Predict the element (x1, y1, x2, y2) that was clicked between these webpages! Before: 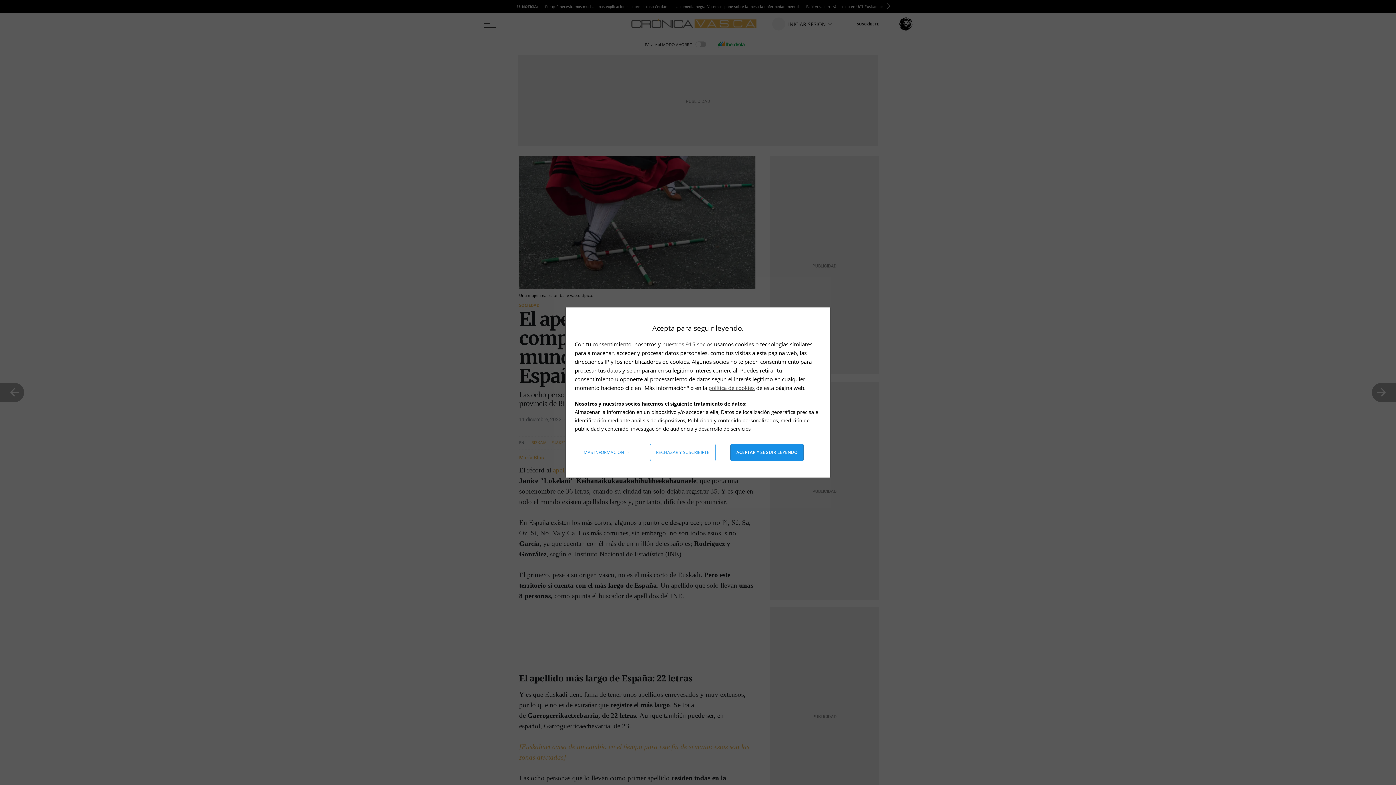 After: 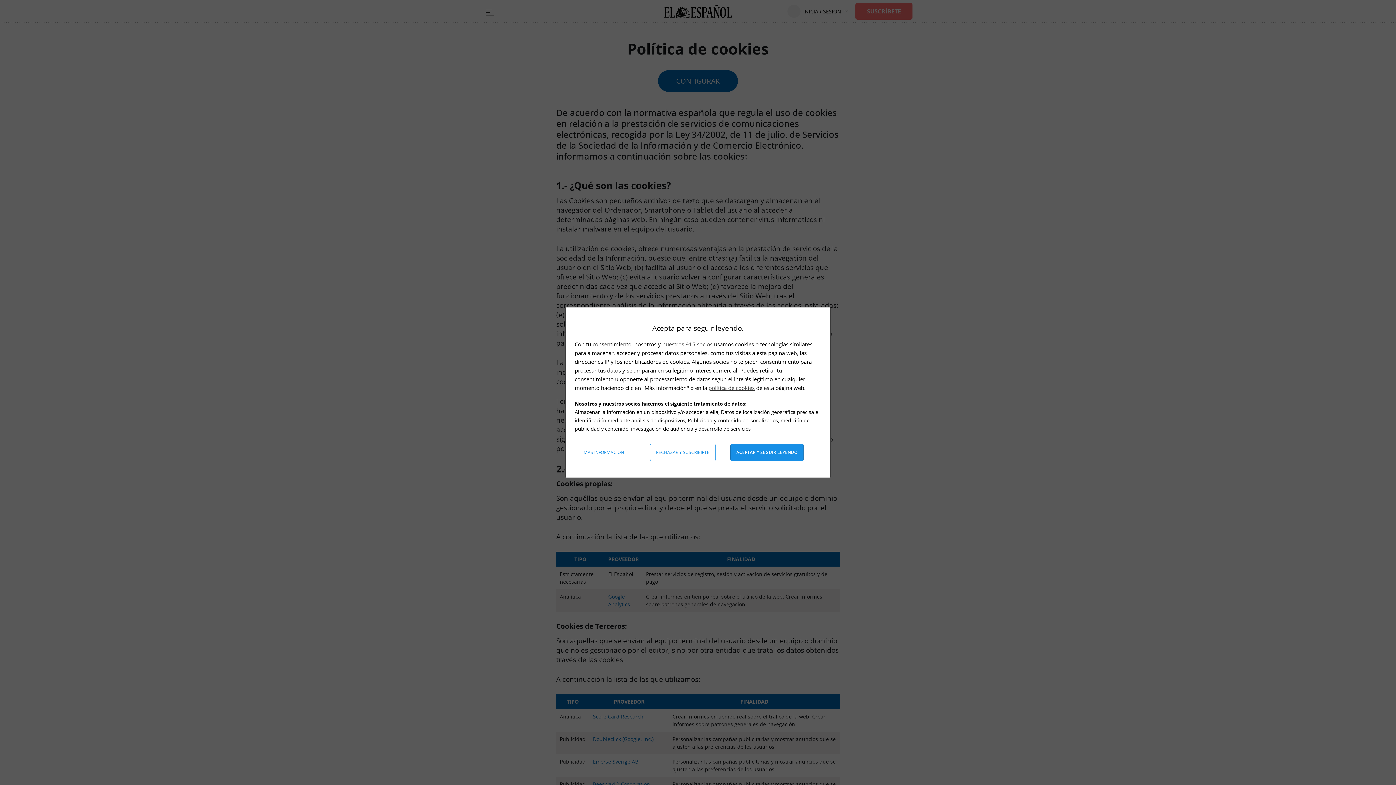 Action: bbox: (708, 384, 754, 391) label: política de cookies